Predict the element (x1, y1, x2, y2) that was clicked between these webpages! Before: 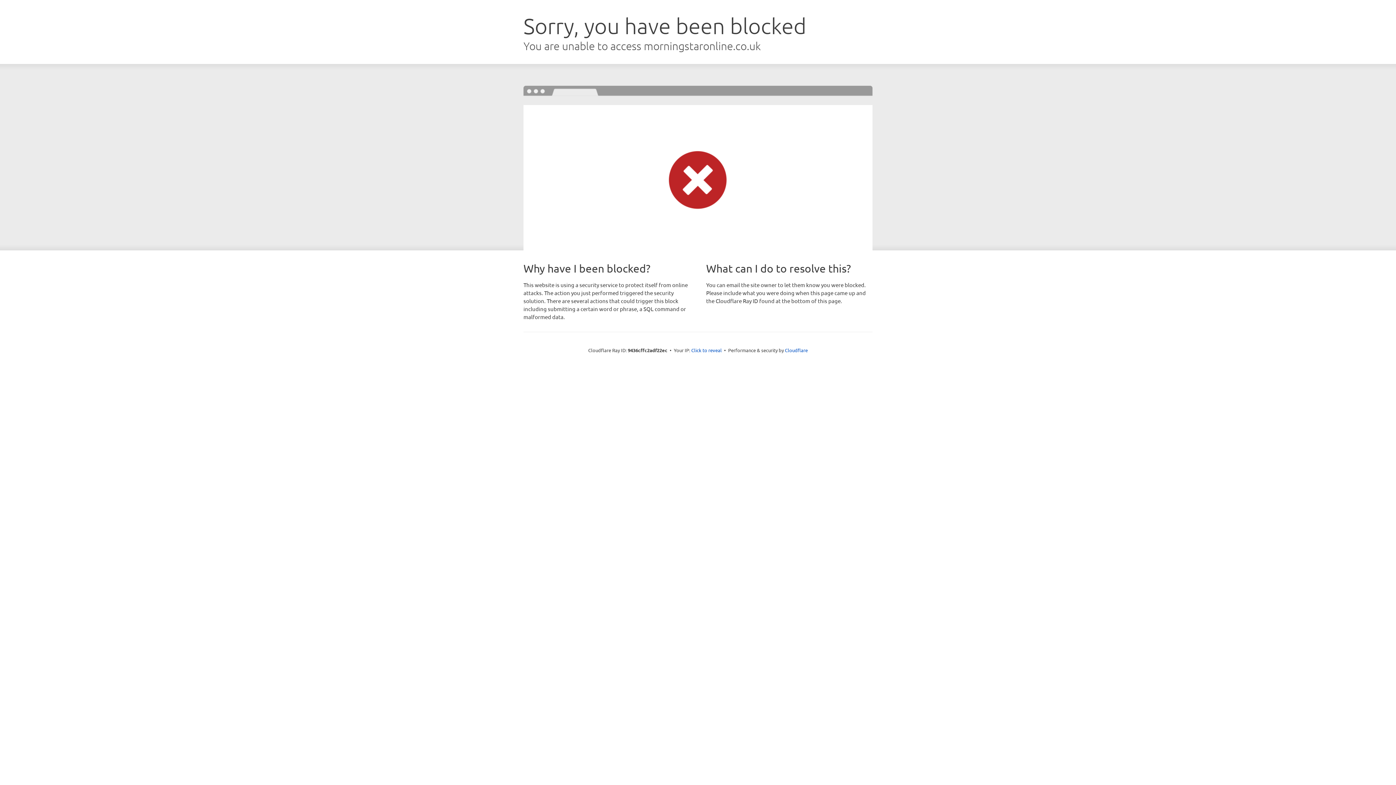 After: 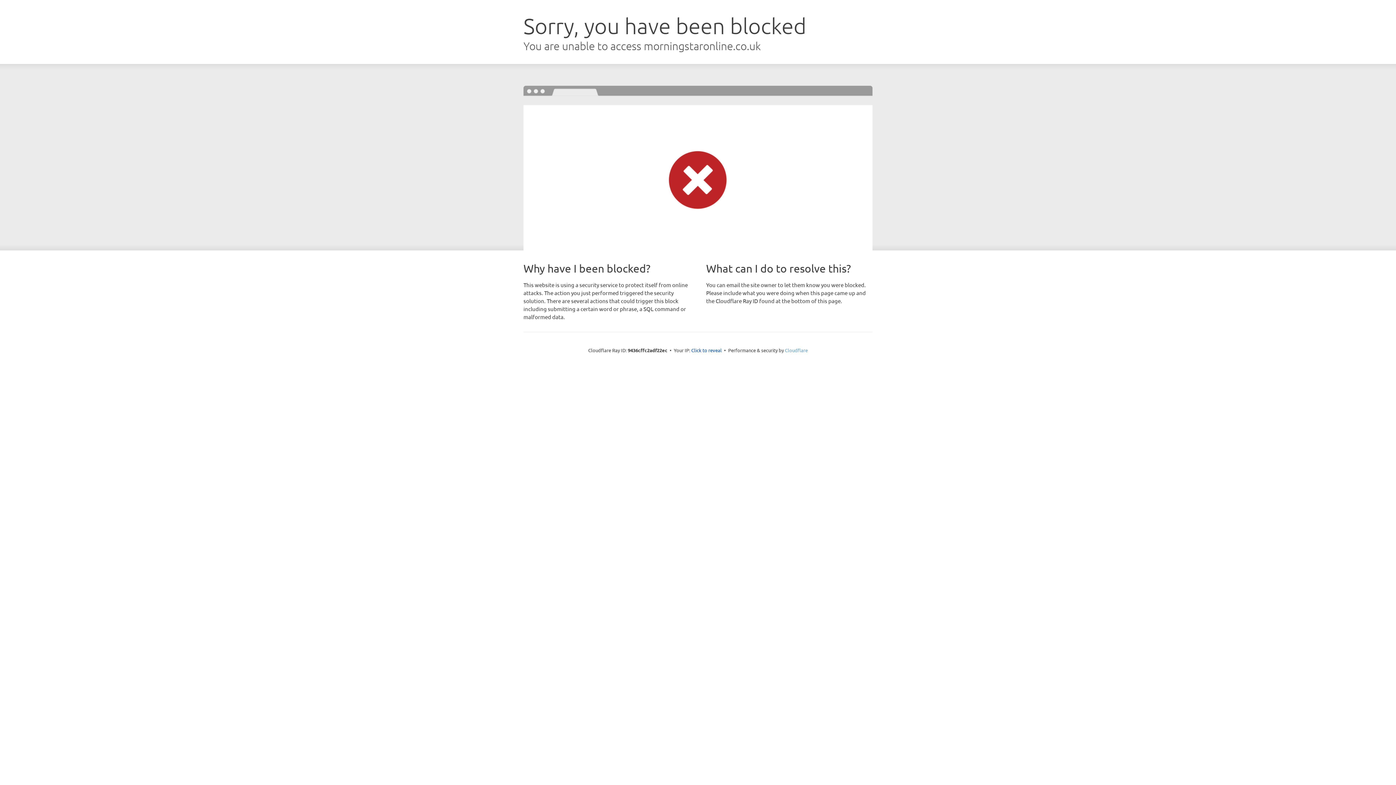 Action: label: Cloudflare bbox: (785, 347, 808, 353)